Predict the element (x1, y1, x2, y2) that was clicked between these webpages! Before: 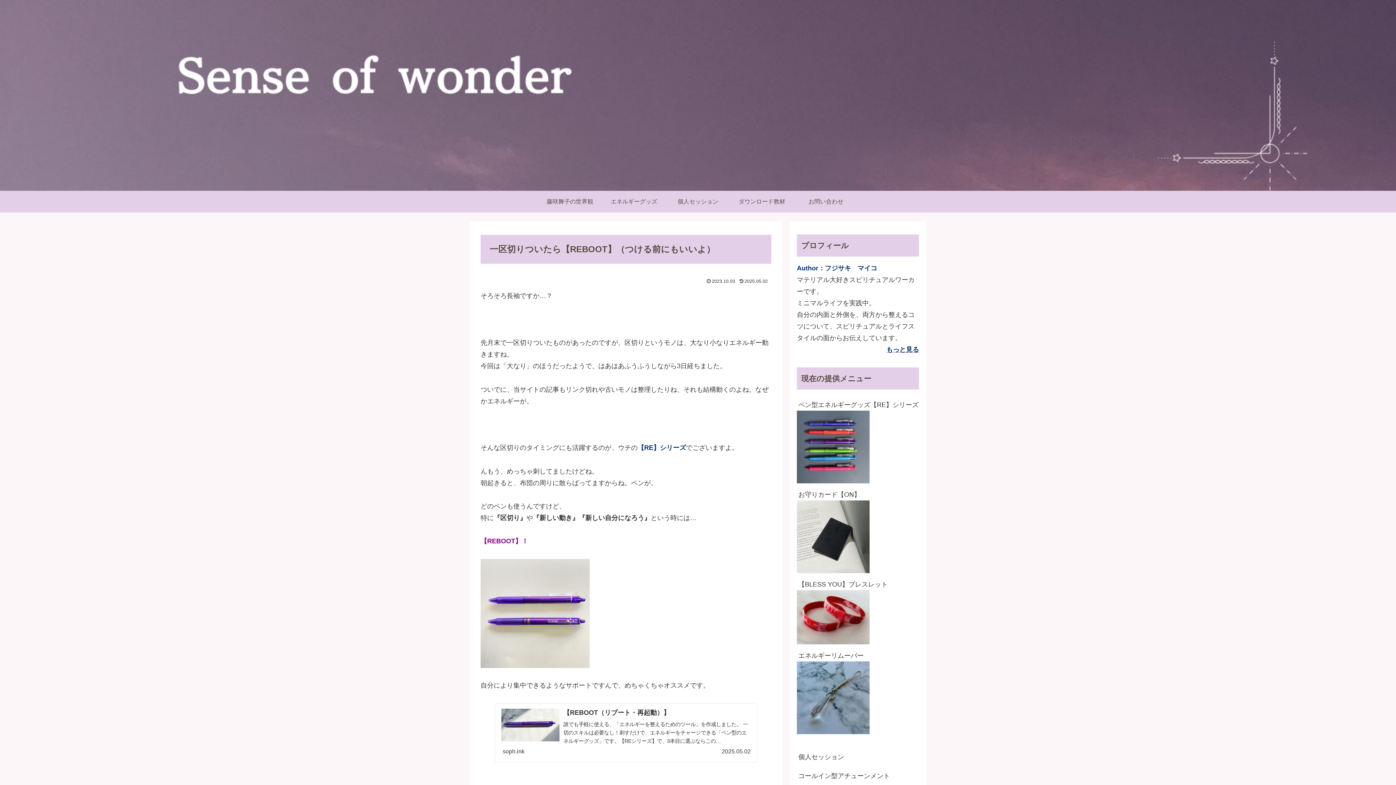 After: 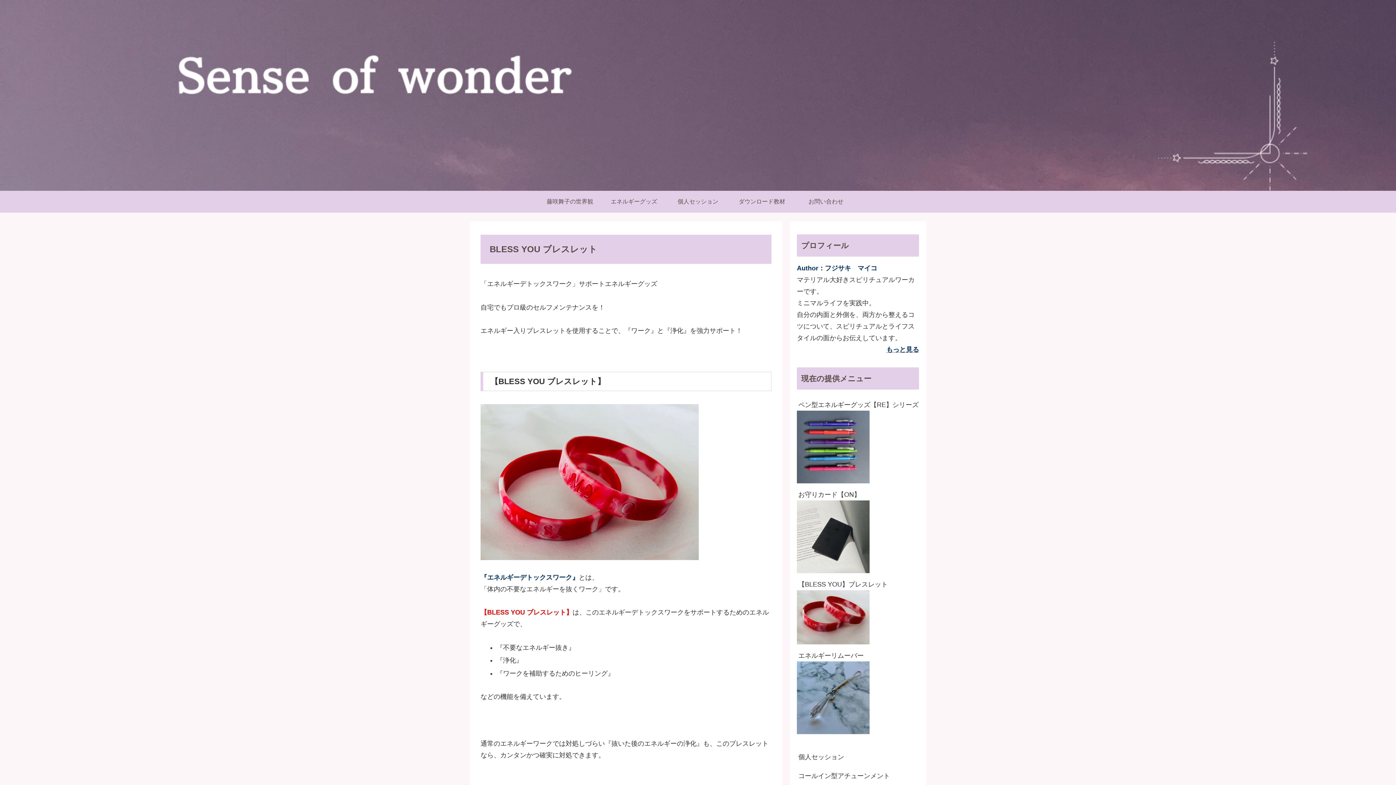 Action: bbox: (797, 616, 869, 623)